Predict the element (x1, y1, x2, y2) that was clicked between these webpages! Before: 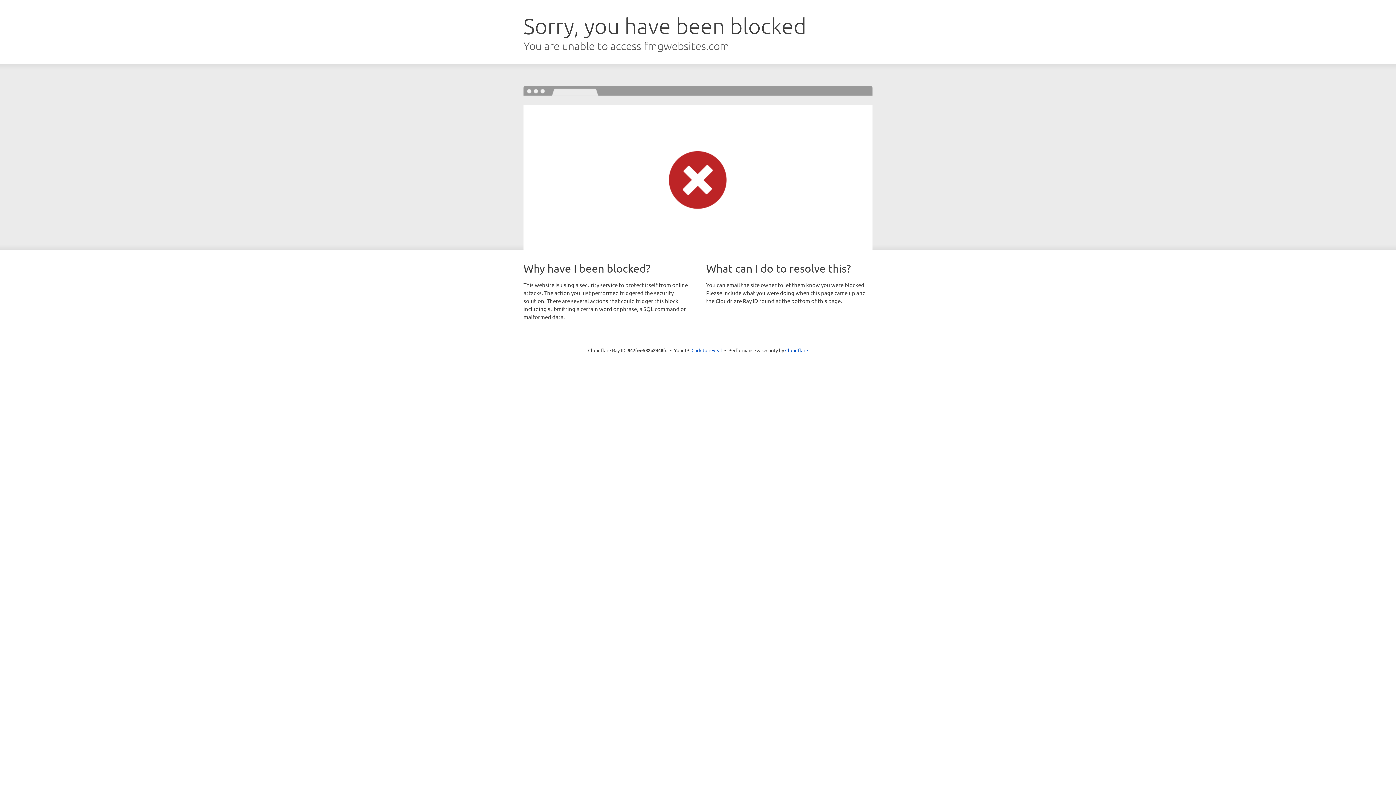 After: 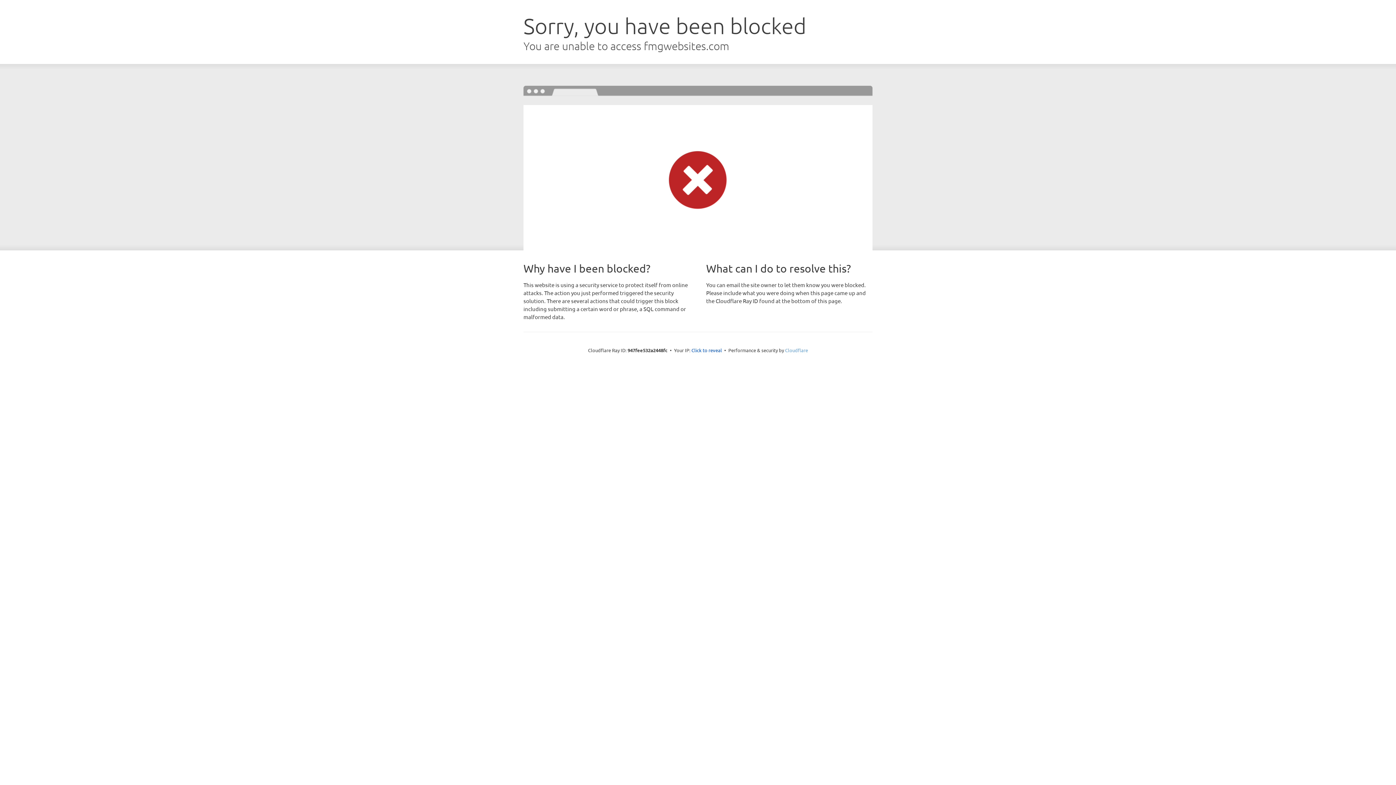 Action: label: Cloudflare bbox: (785, 347, 808, 353)